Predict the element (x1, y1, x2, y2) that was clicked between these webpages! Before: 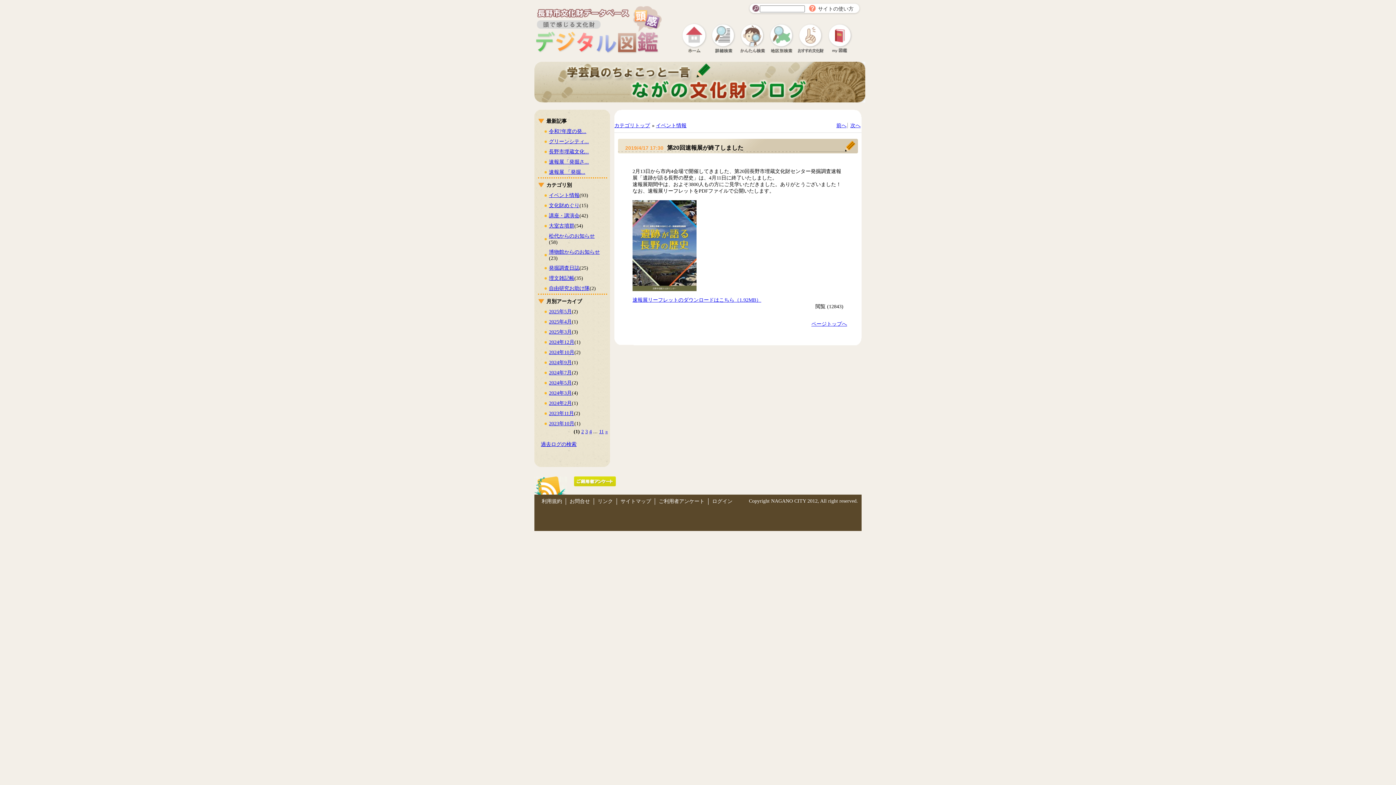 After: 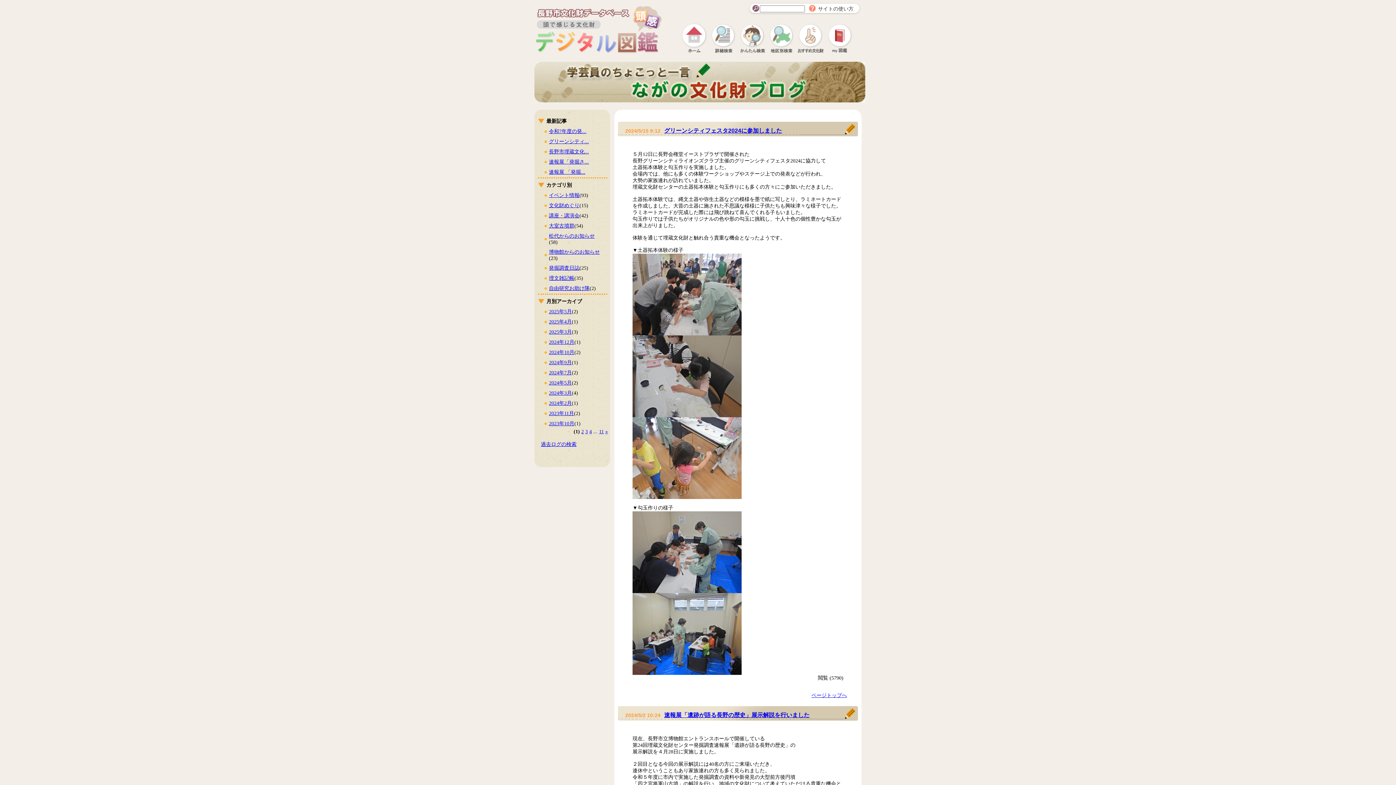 Action: label: 2024年5月 bbox: (549, 380, 572, 385)